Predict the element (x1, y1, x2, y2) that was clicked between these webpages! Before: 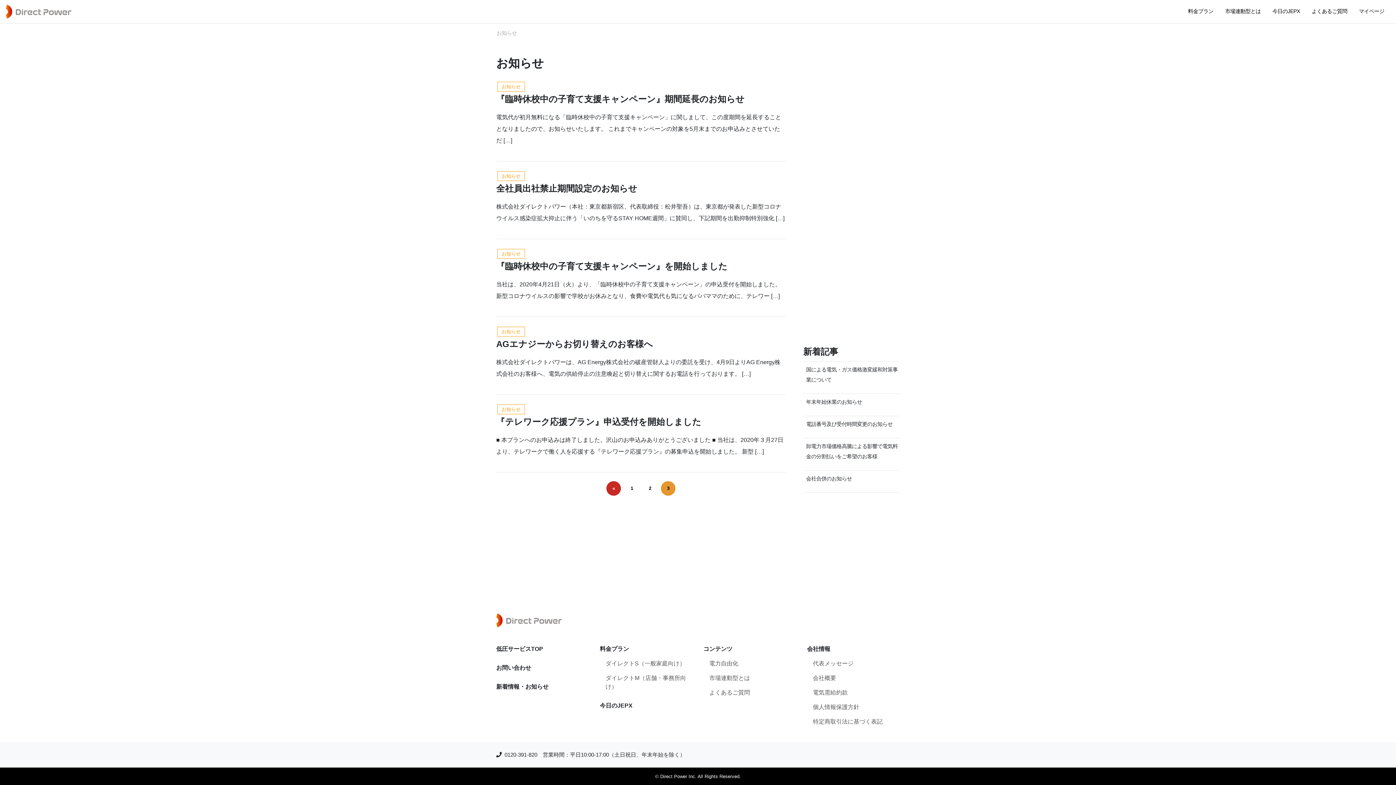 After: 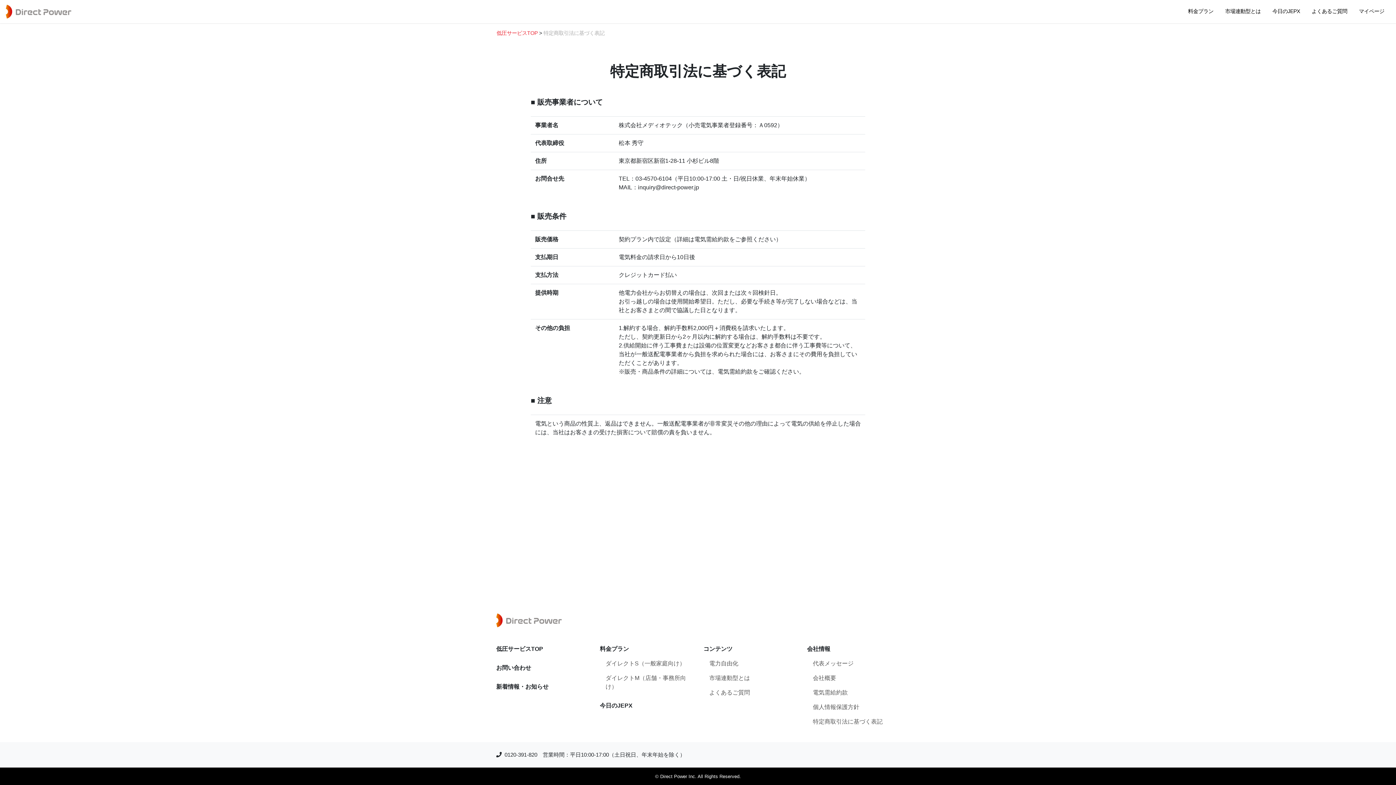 Action: bbox: (813, 717, 900, 726) label: 特定商取引法に基づく表記